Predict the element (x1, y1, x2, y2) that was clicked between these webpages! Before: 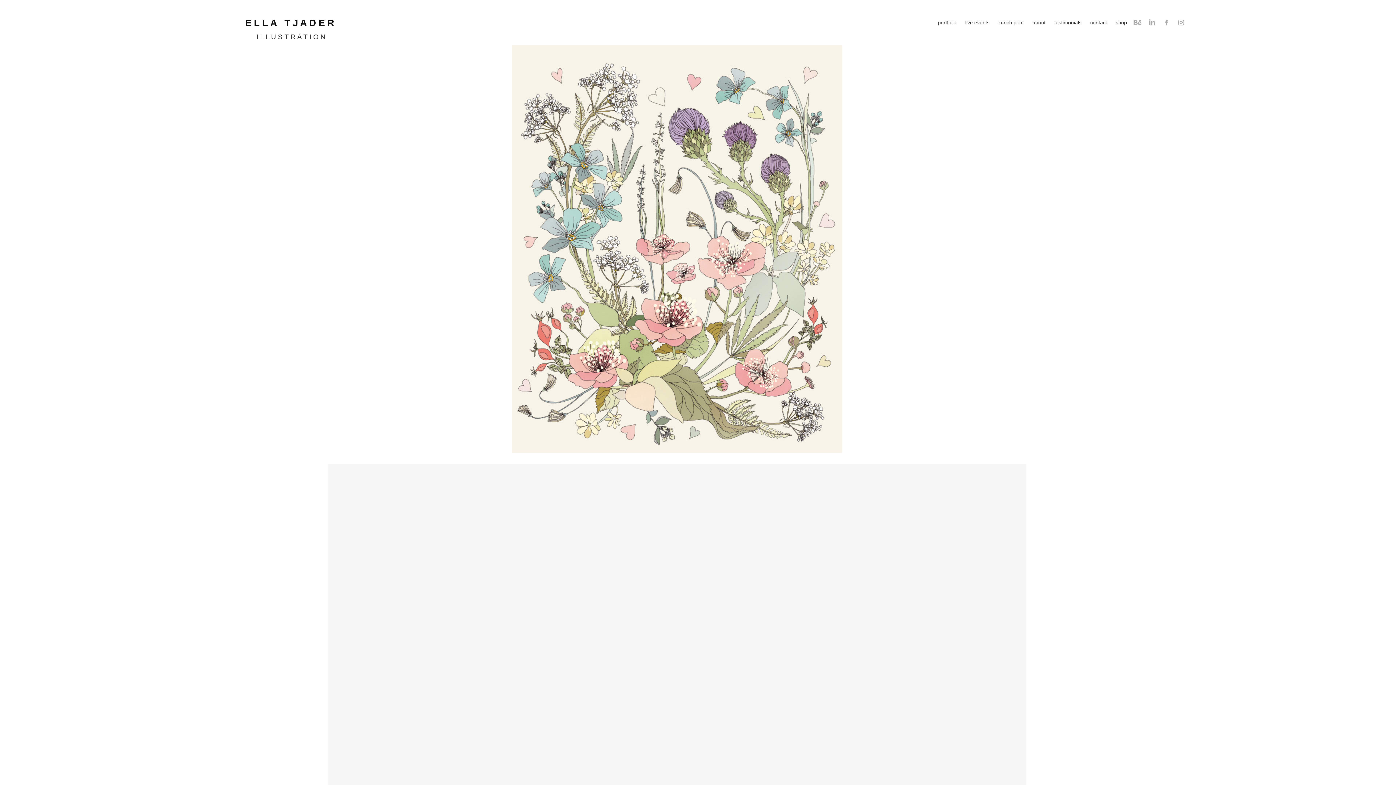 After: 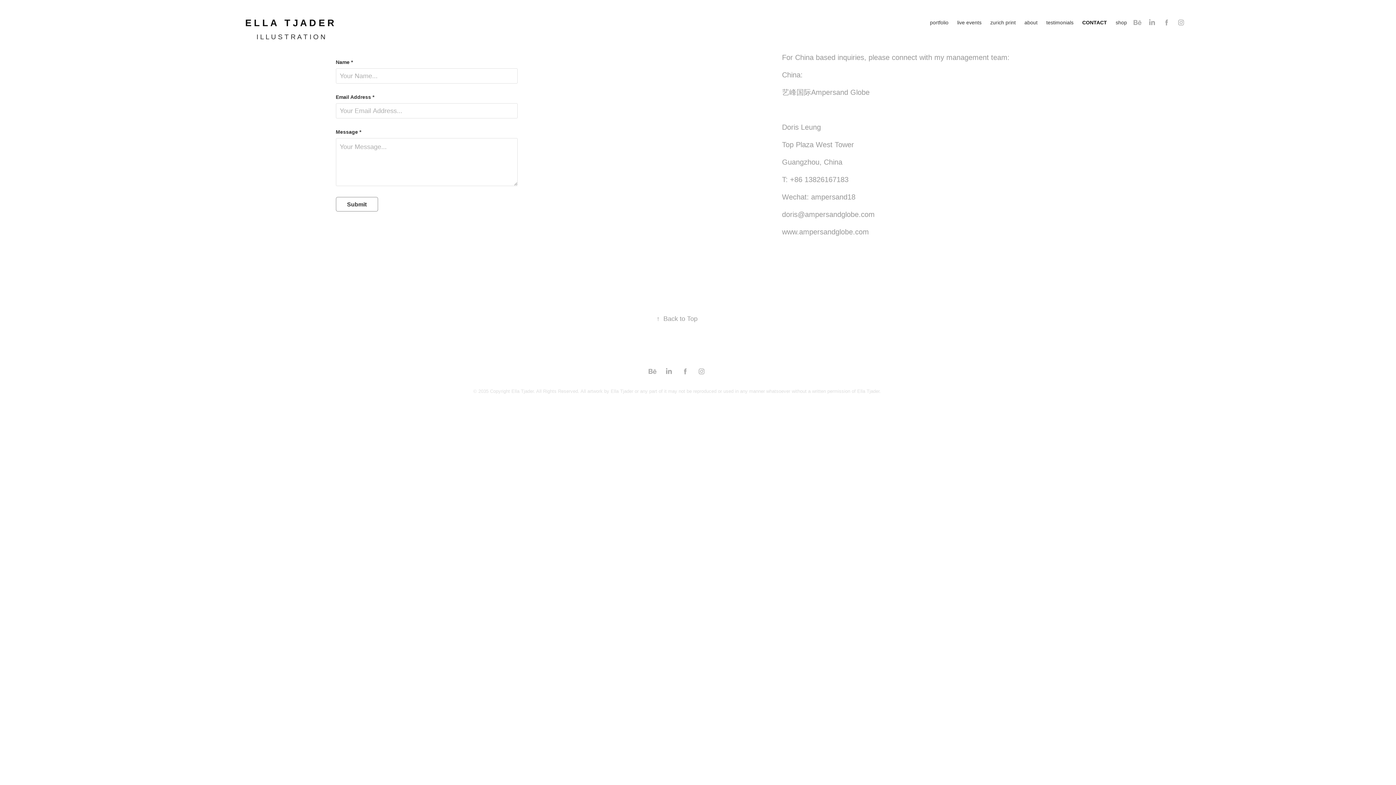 Action: label: contact bbox: (1090, 19, 1107, 25)